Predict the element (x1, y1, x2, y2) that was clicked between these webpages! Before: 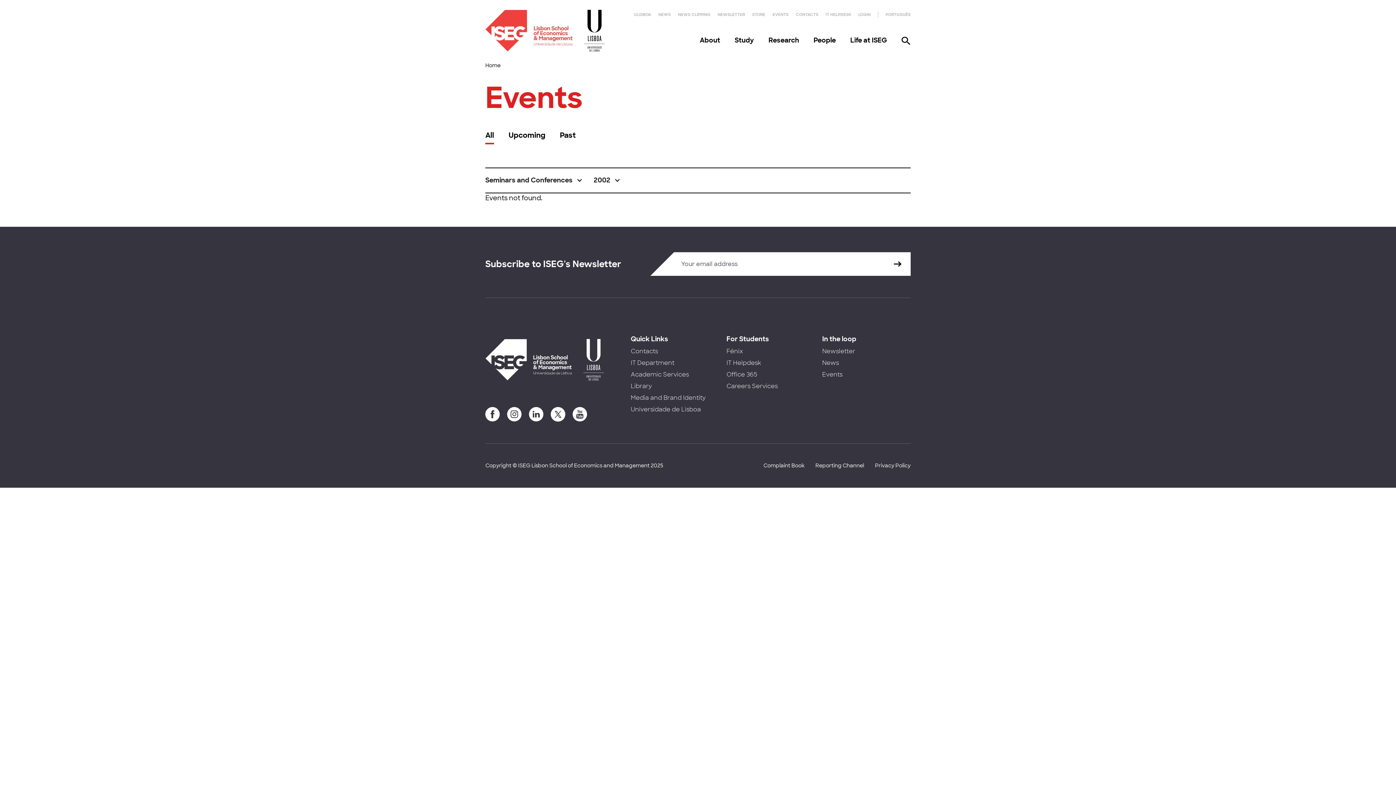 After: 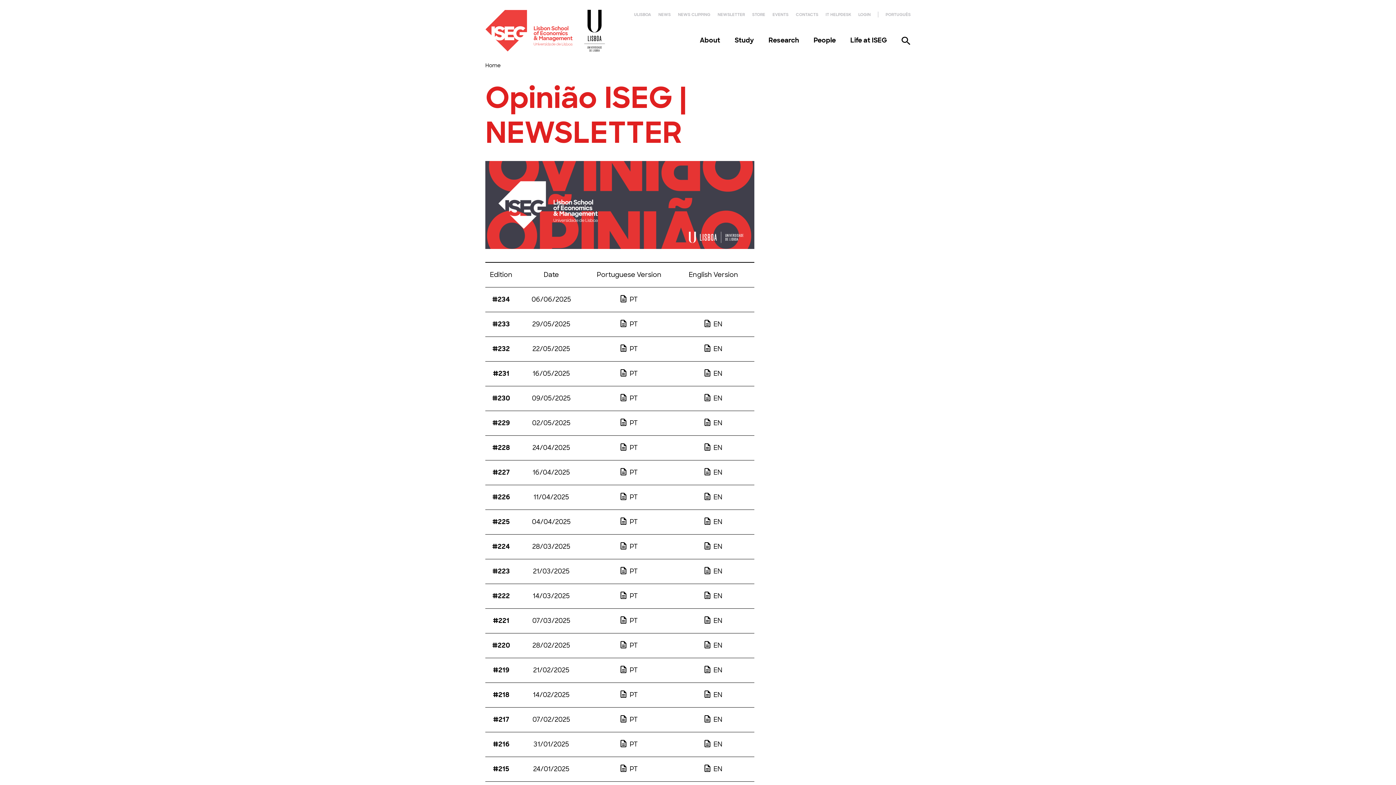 Action: bbox: (717, 12, 745, 17) label: NEWSLETTER